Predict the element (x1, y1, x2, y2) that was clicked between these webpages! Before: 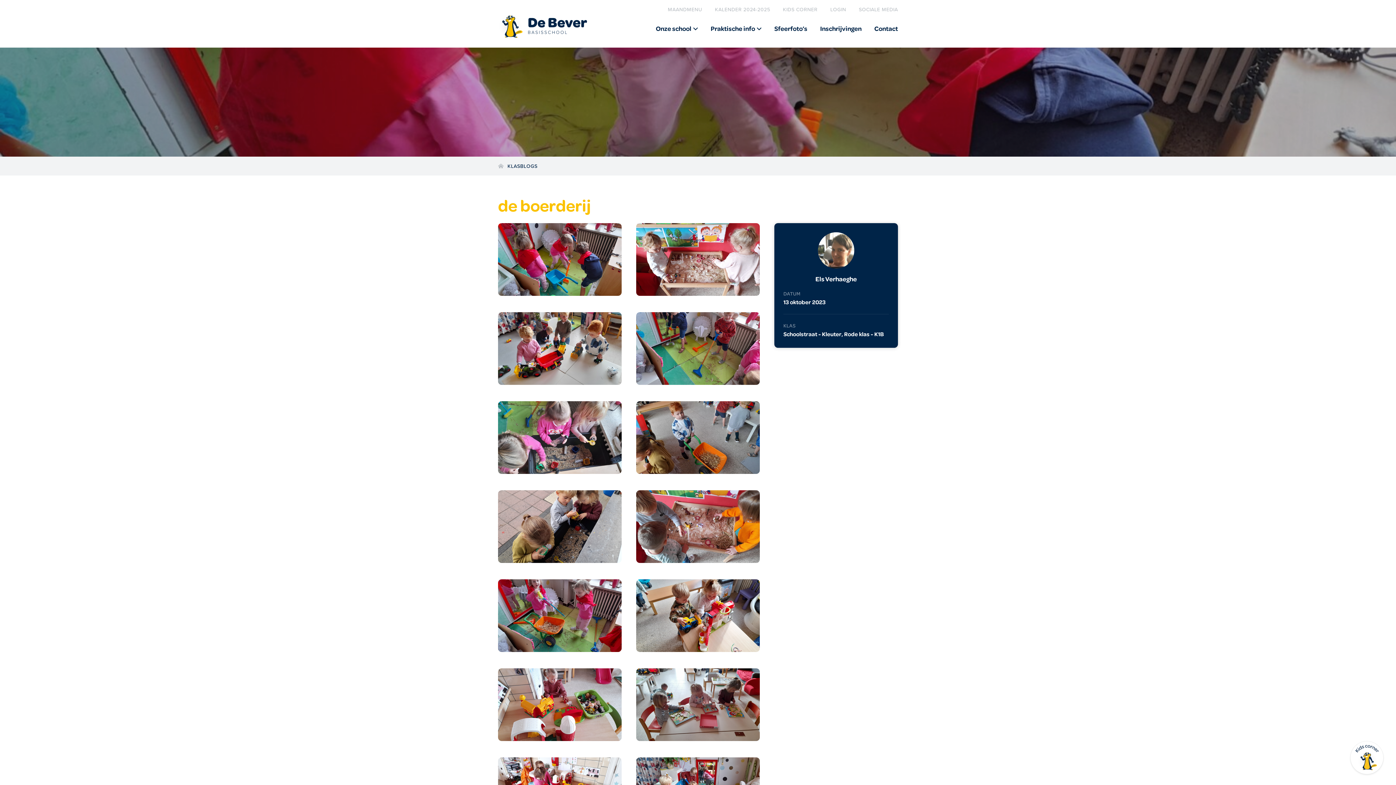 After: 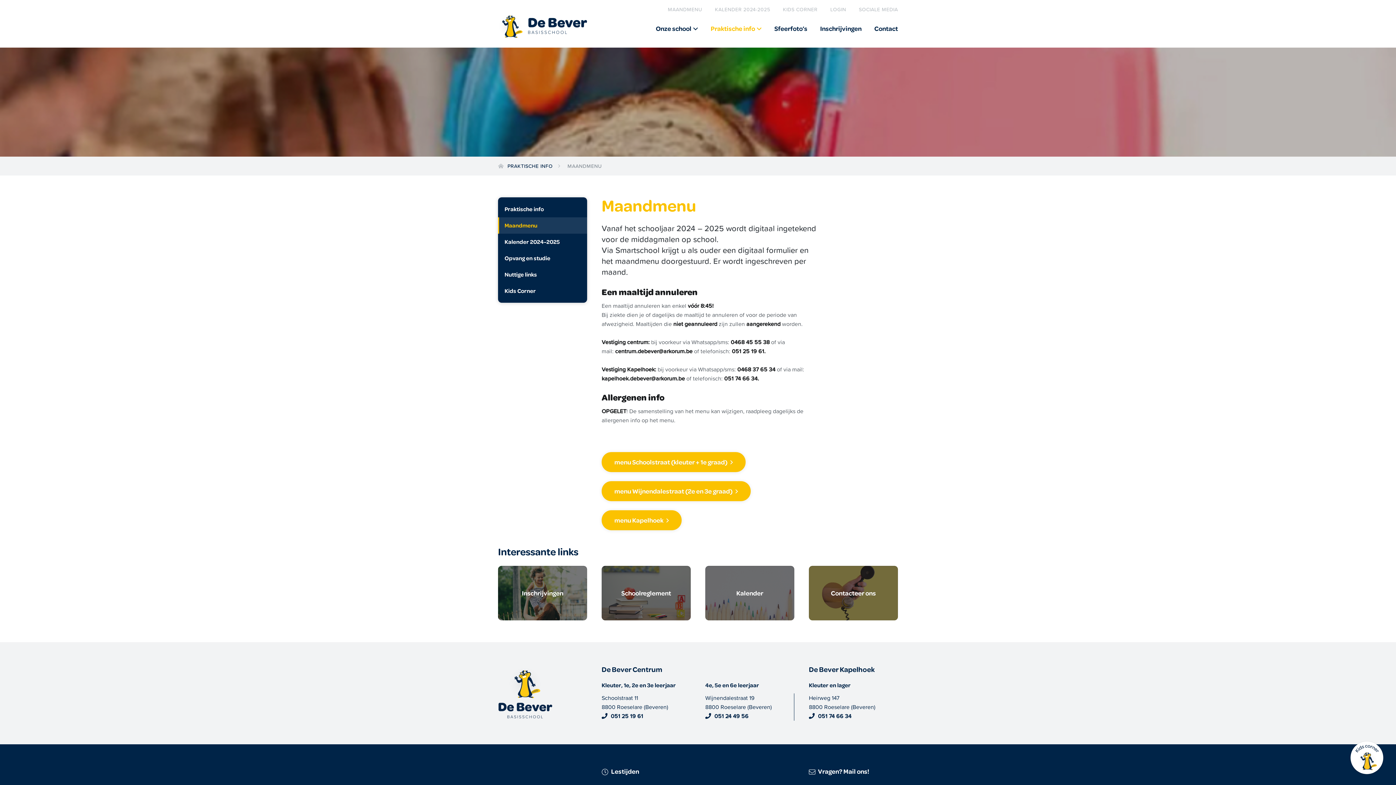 Action: label: MAANDMENU bbox: (668, 5, 702, 13)